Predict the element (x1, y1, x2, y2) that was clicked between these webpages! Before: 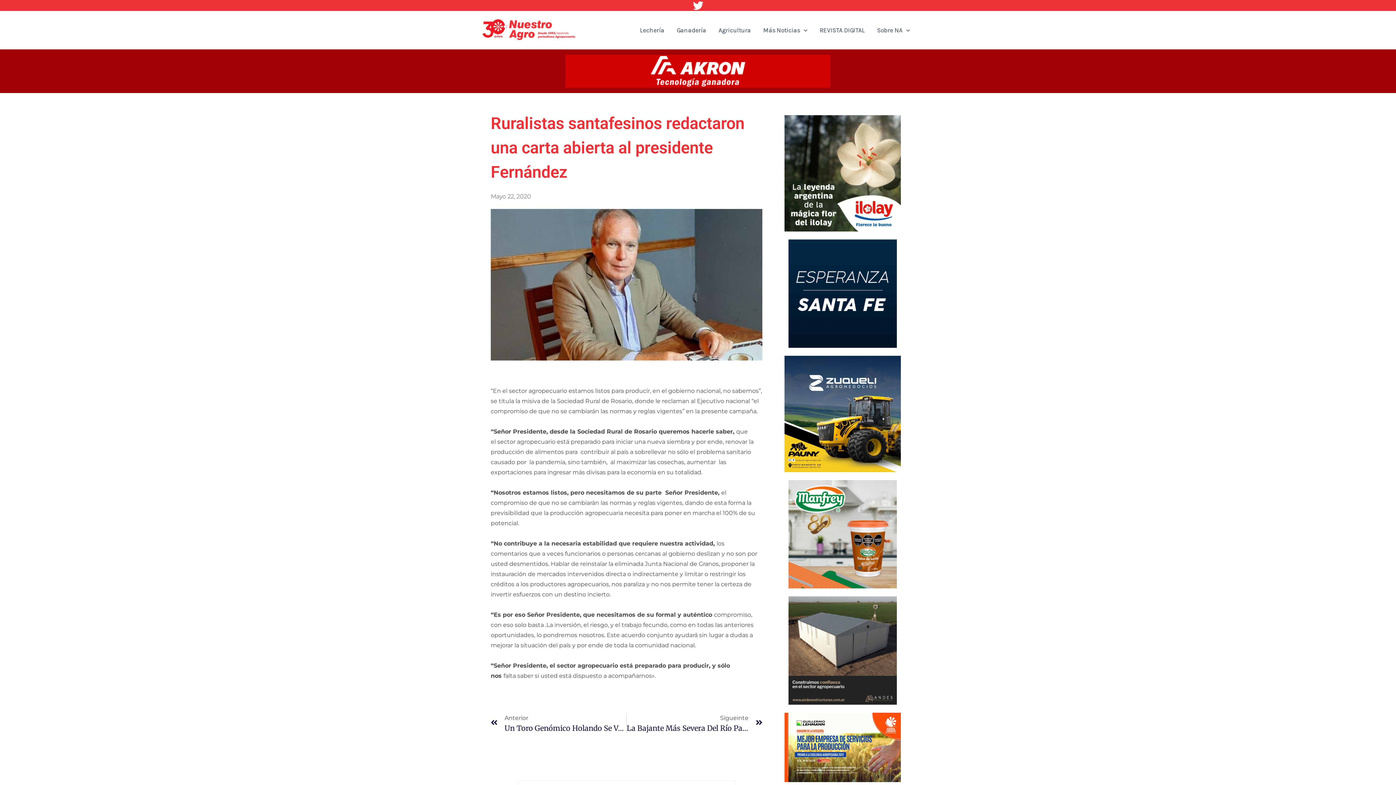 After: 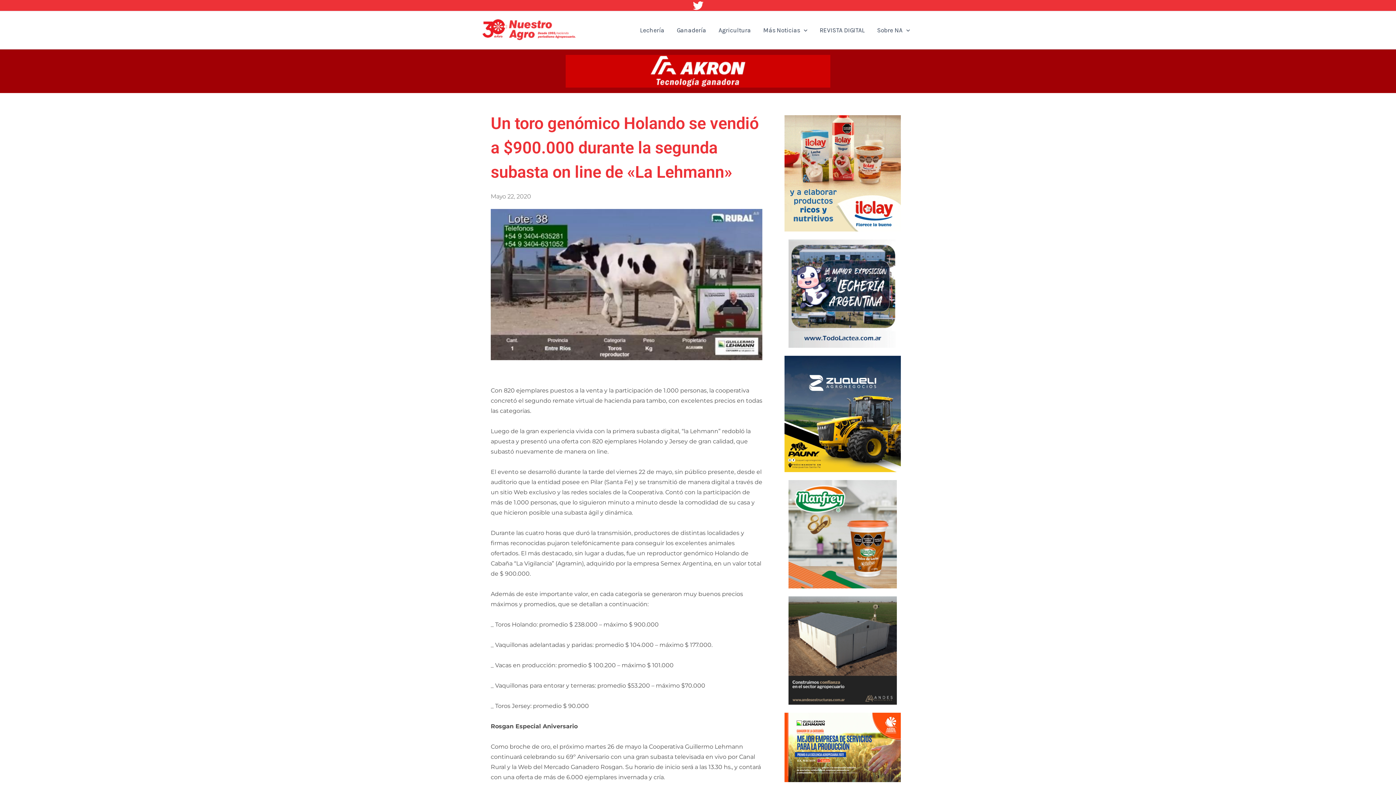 Action: label: Ant
Anterior
Un Toro Genómico Holando Se Vendió A $900.000 Durante La Segunda Subasta On Line De «La Lehmann» bbox: (490, 713, 626, 733)